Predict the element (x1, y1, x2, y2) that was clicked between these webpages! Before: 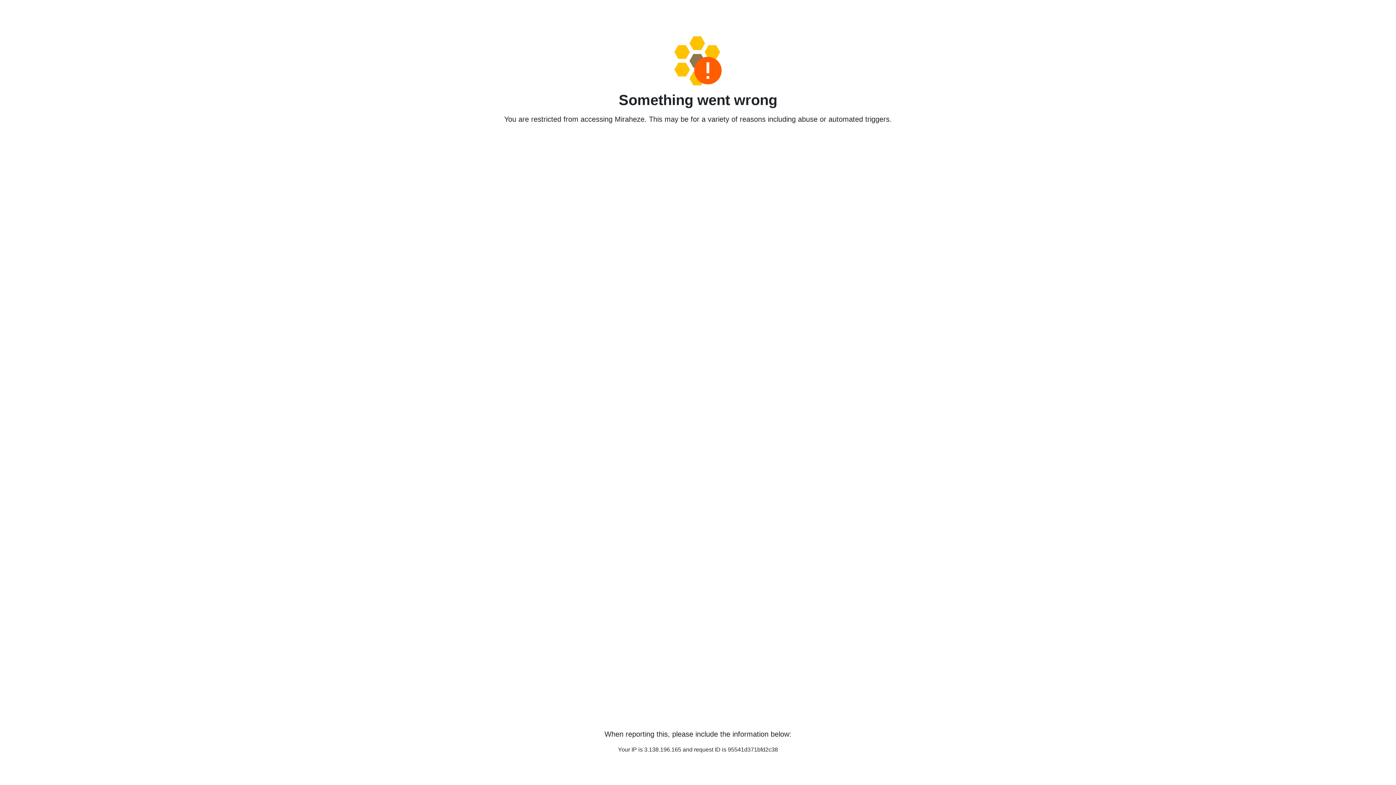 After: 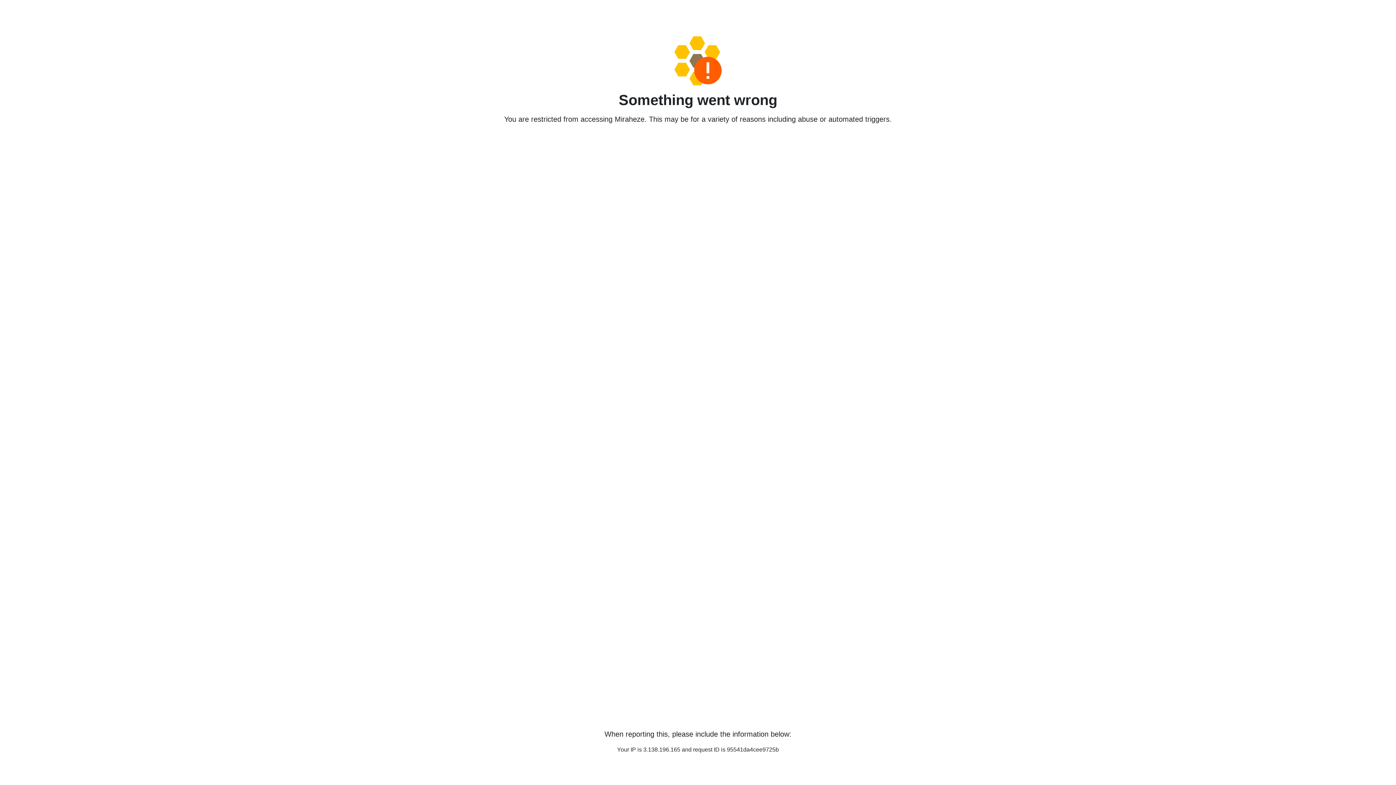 Action: bbox: (458, 36, 938, 85)